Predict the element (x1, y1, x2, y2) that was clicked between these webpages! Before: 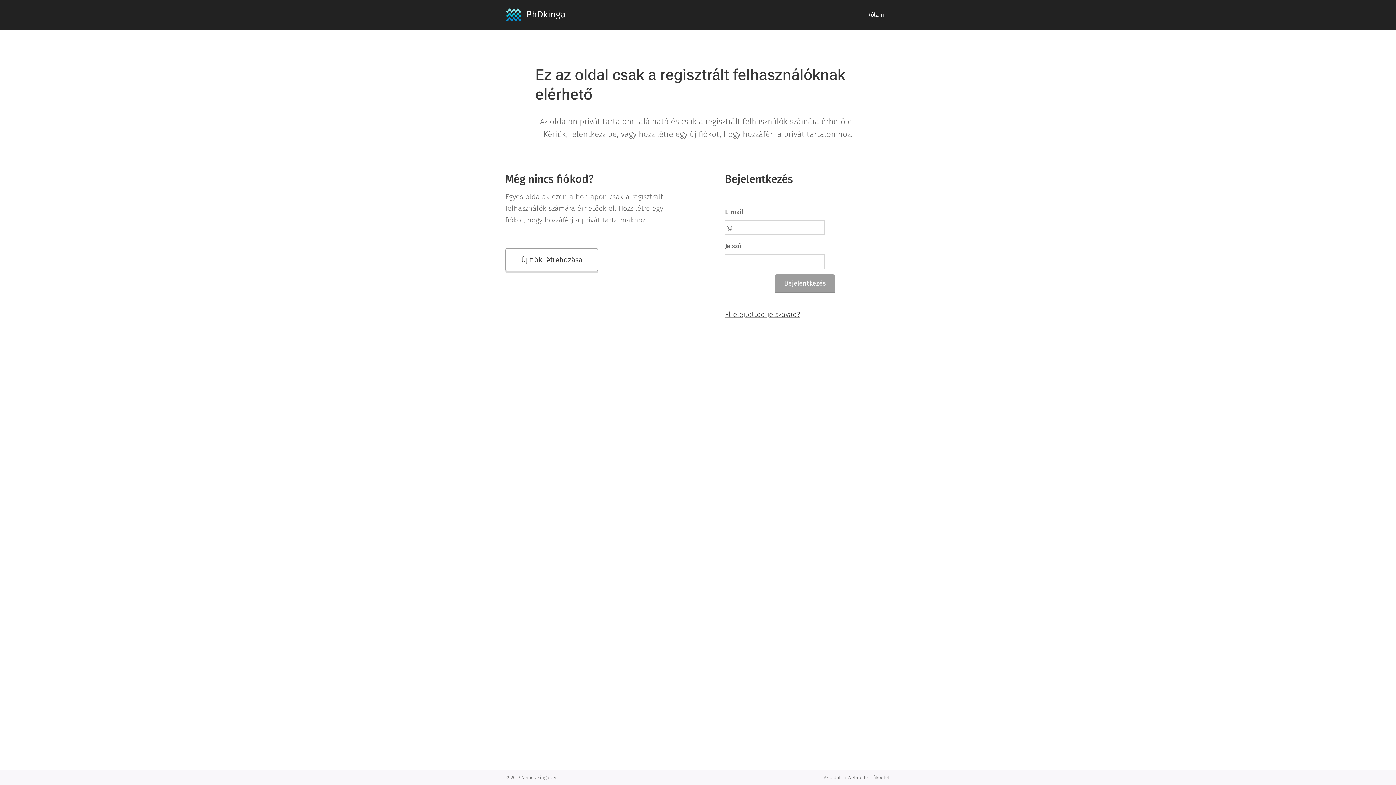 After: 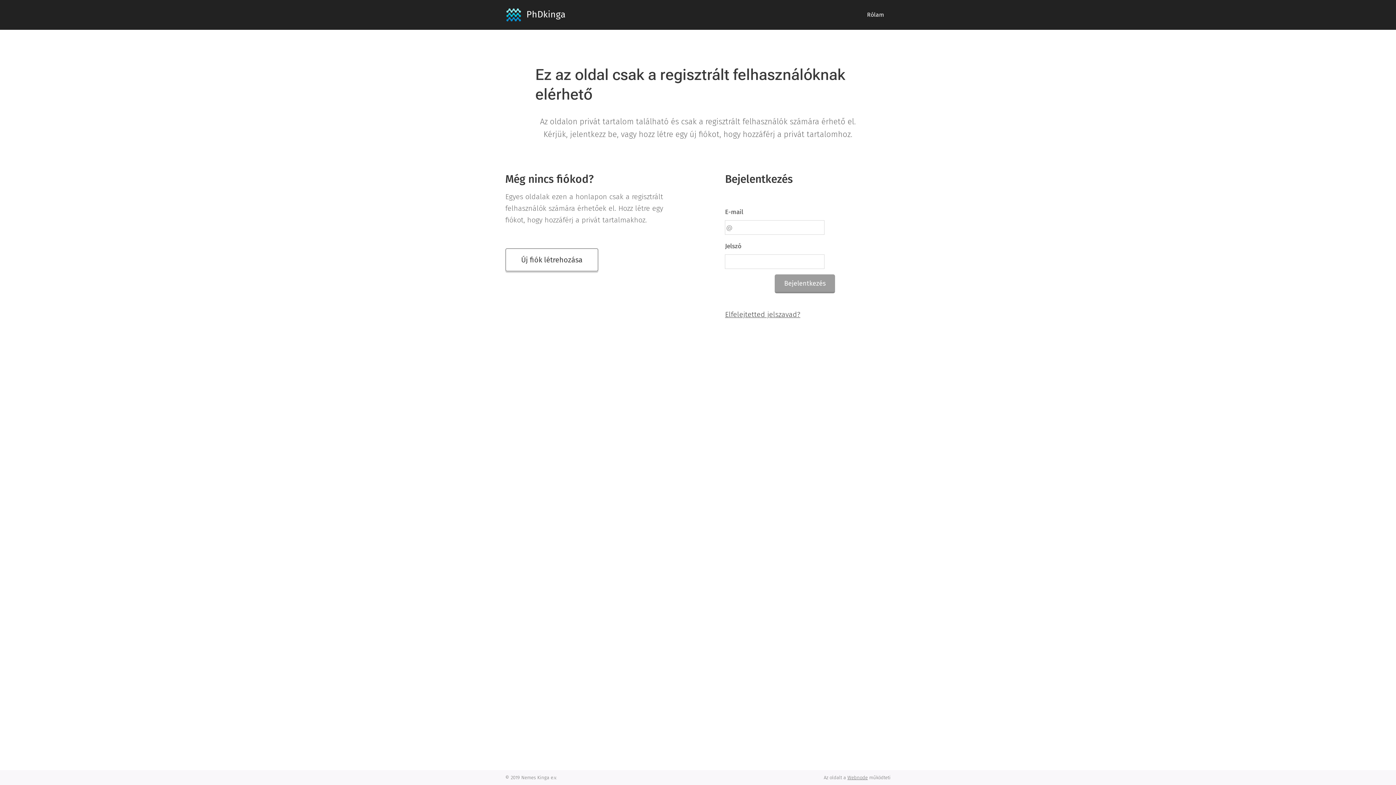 Action: bbox: (847, 775, 868, 780) label: Webnode